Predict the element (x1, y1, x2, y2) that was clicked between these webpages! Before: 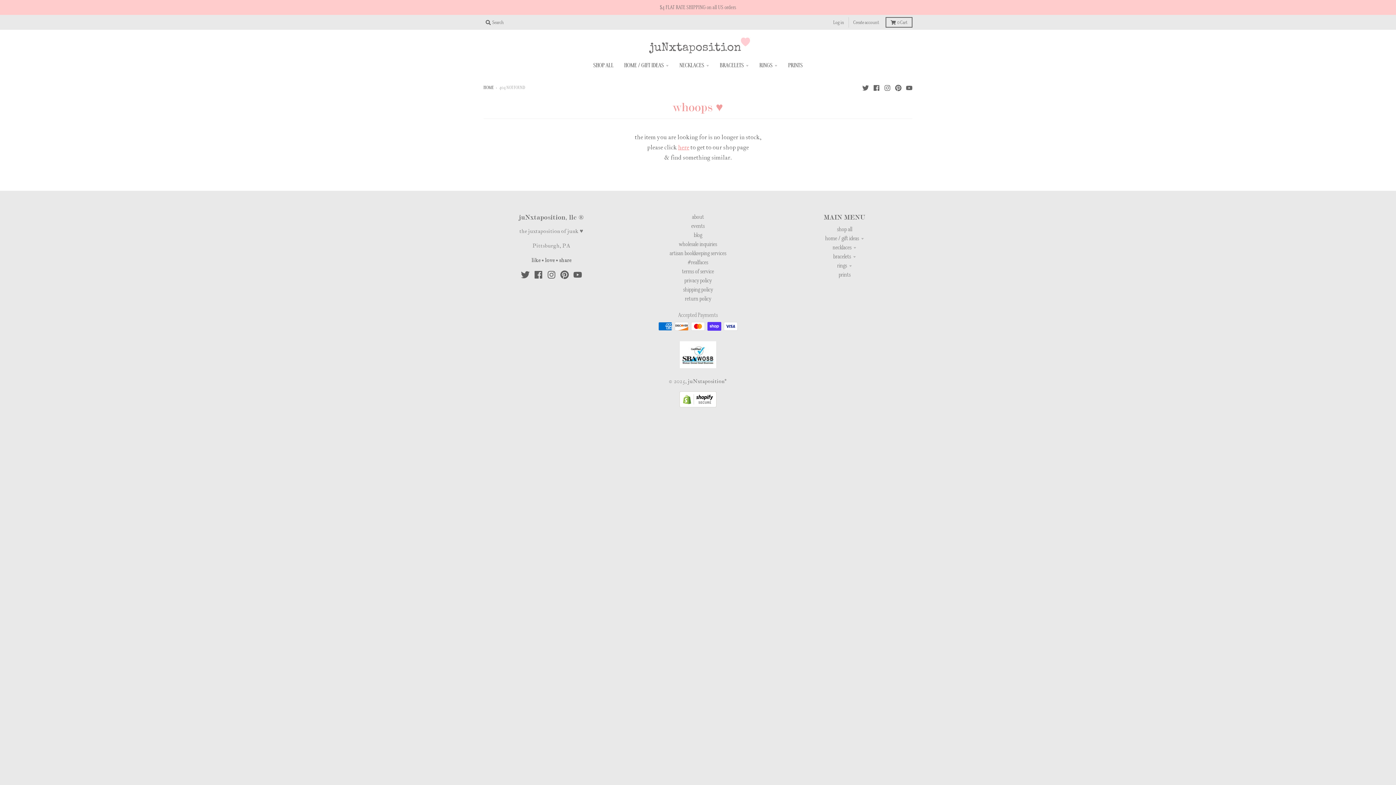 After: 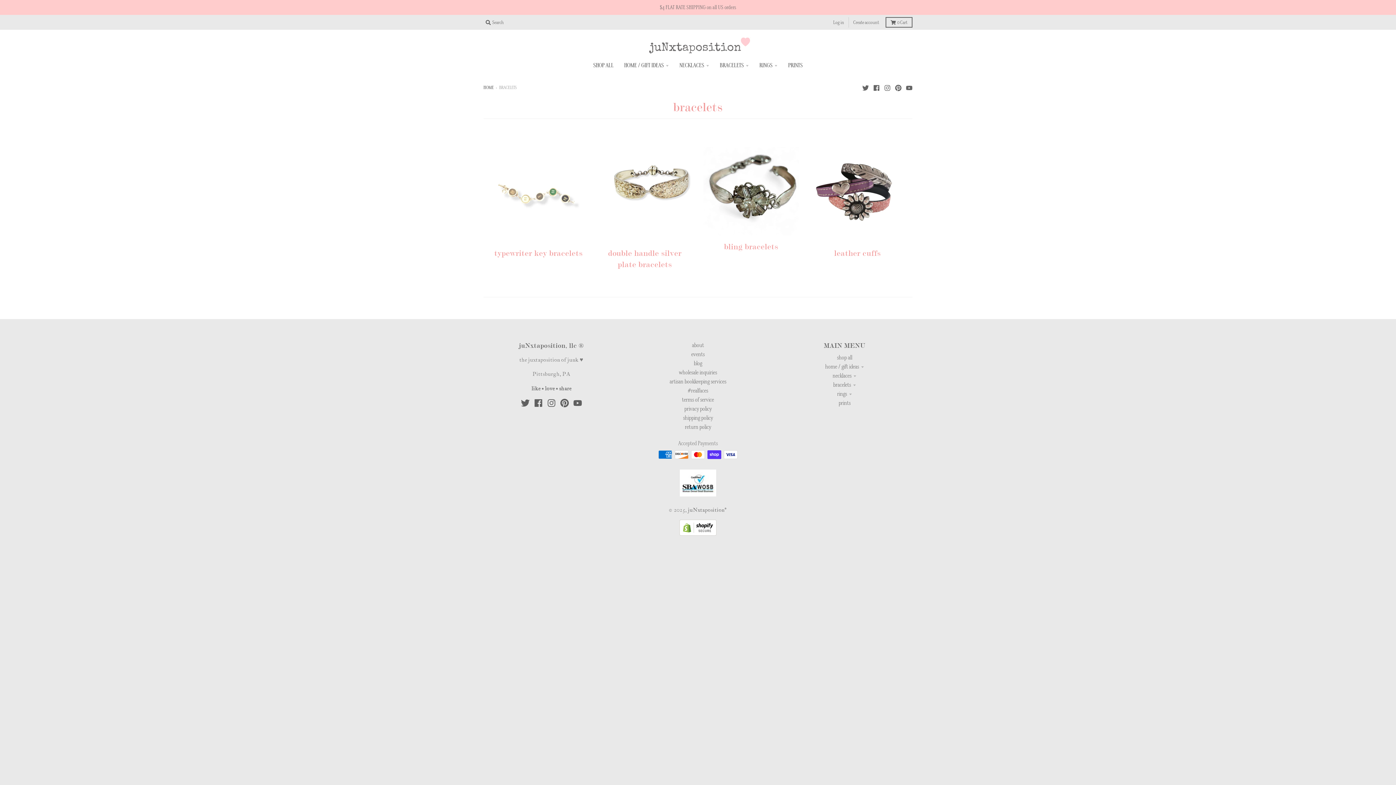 Action: label: BRACELETS bbox: (715, 58, 753, 72)